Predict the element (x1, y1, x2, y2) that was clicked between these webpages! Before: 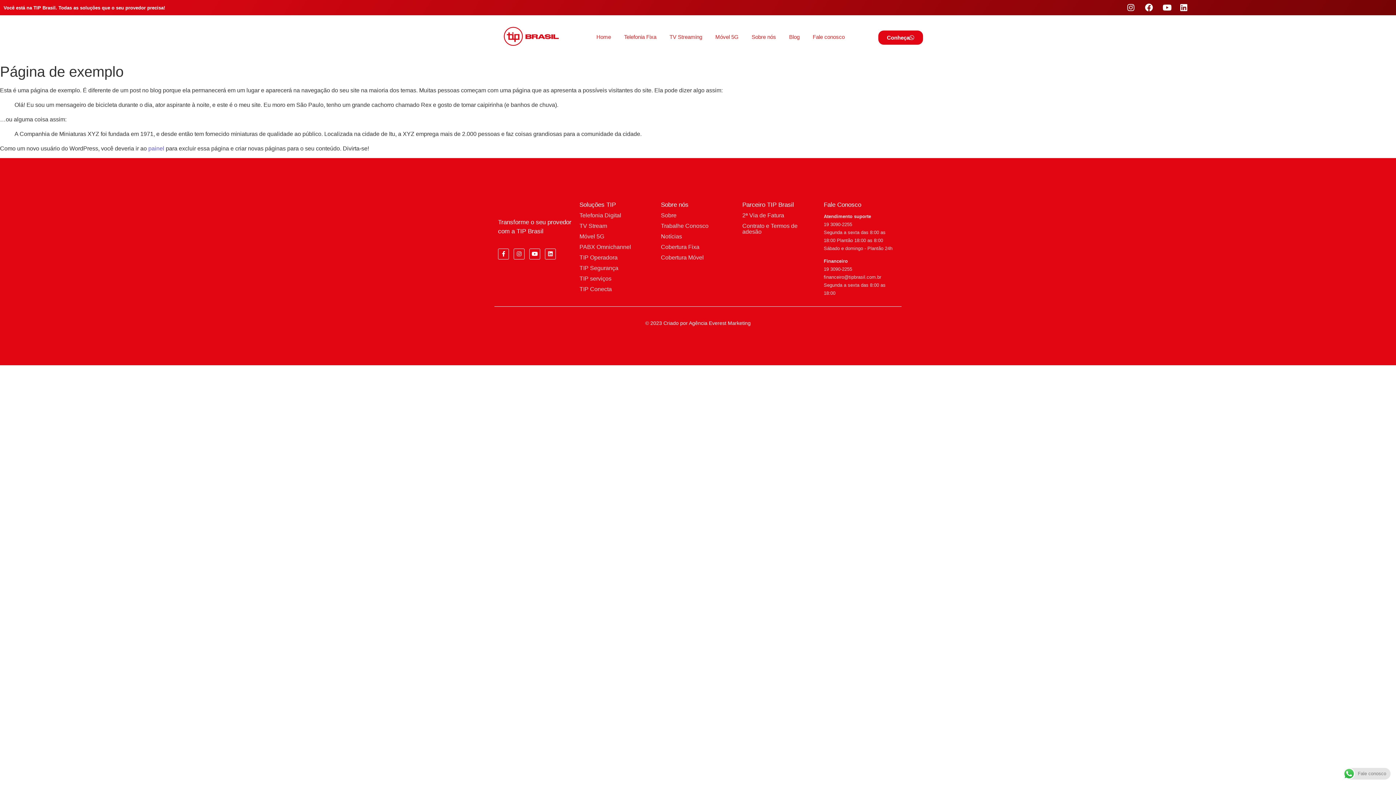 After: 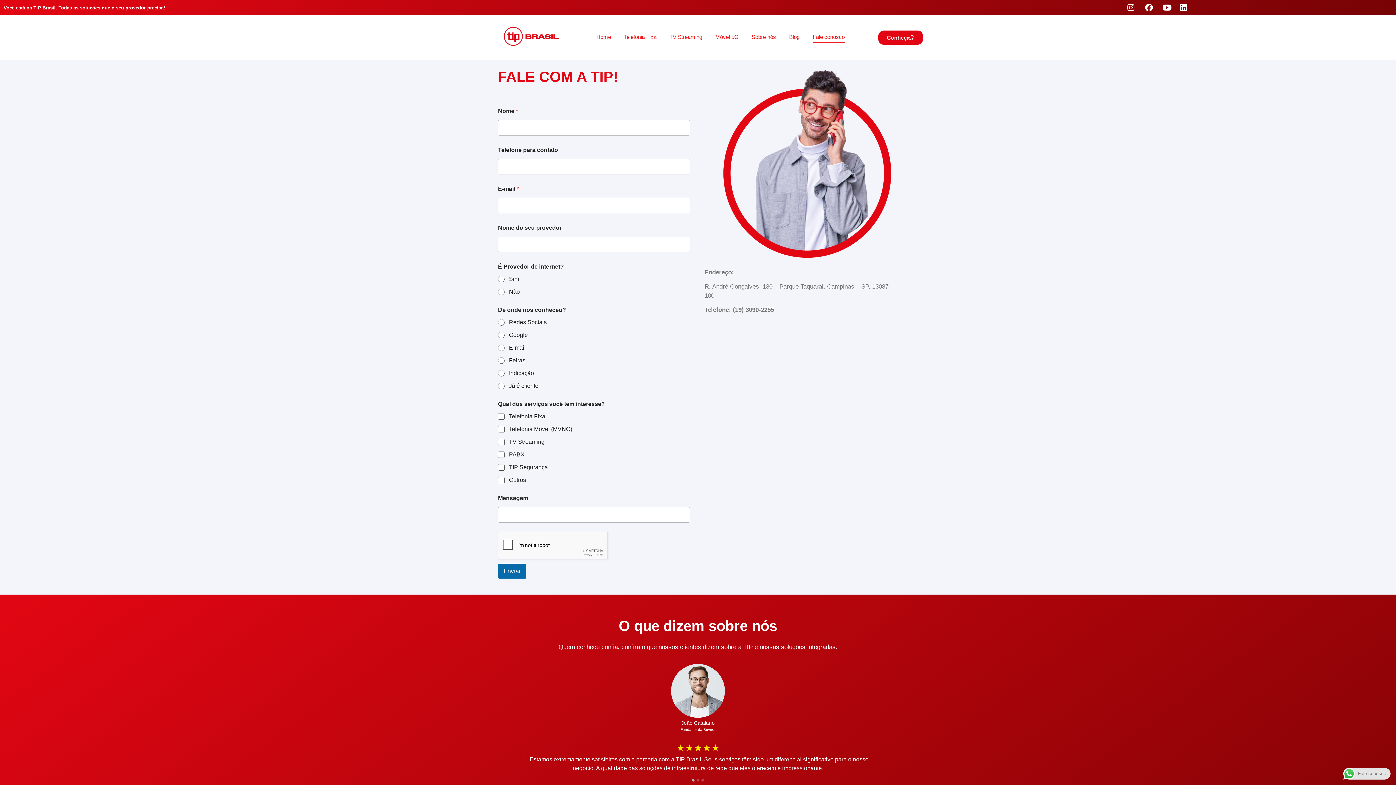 Action: bbox: (808, 18, 848, 56) label: Fale conosco